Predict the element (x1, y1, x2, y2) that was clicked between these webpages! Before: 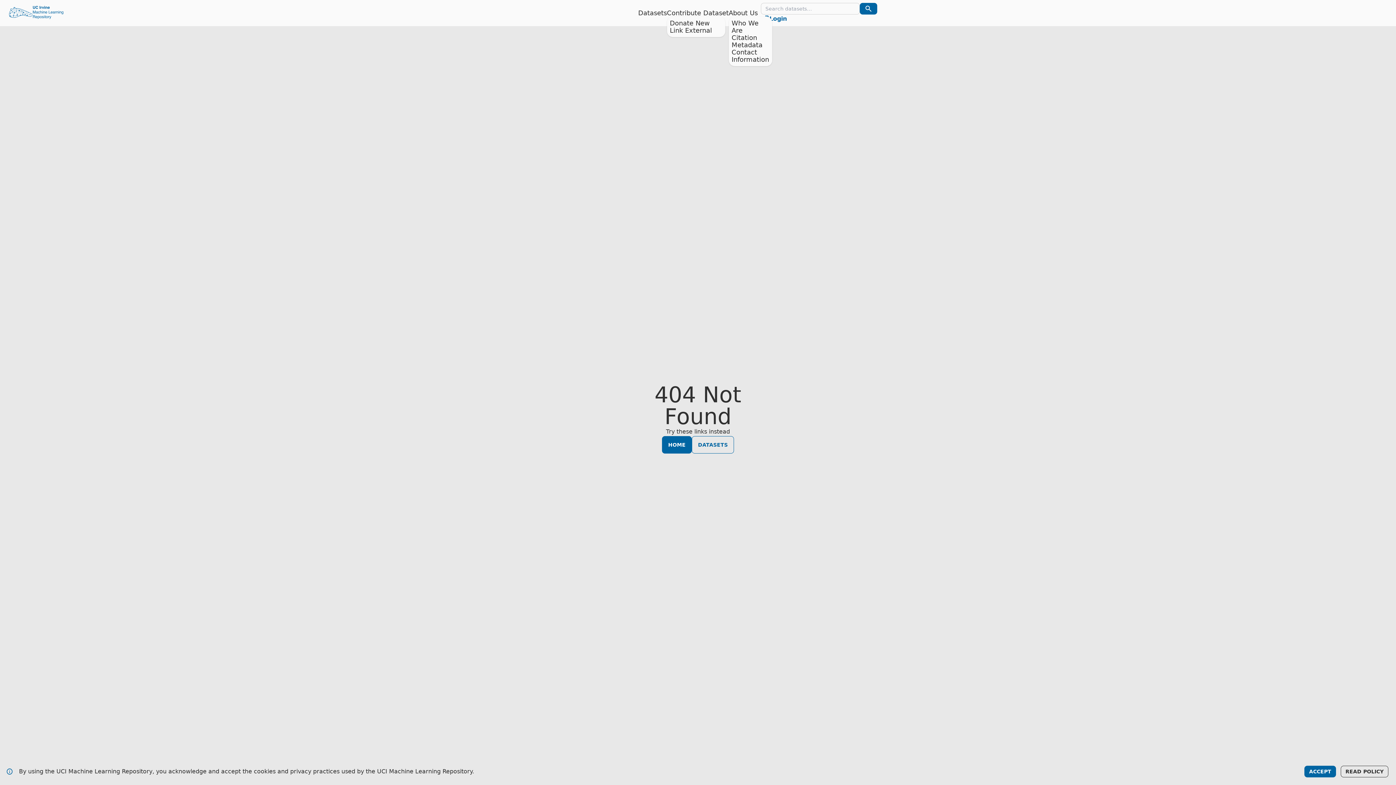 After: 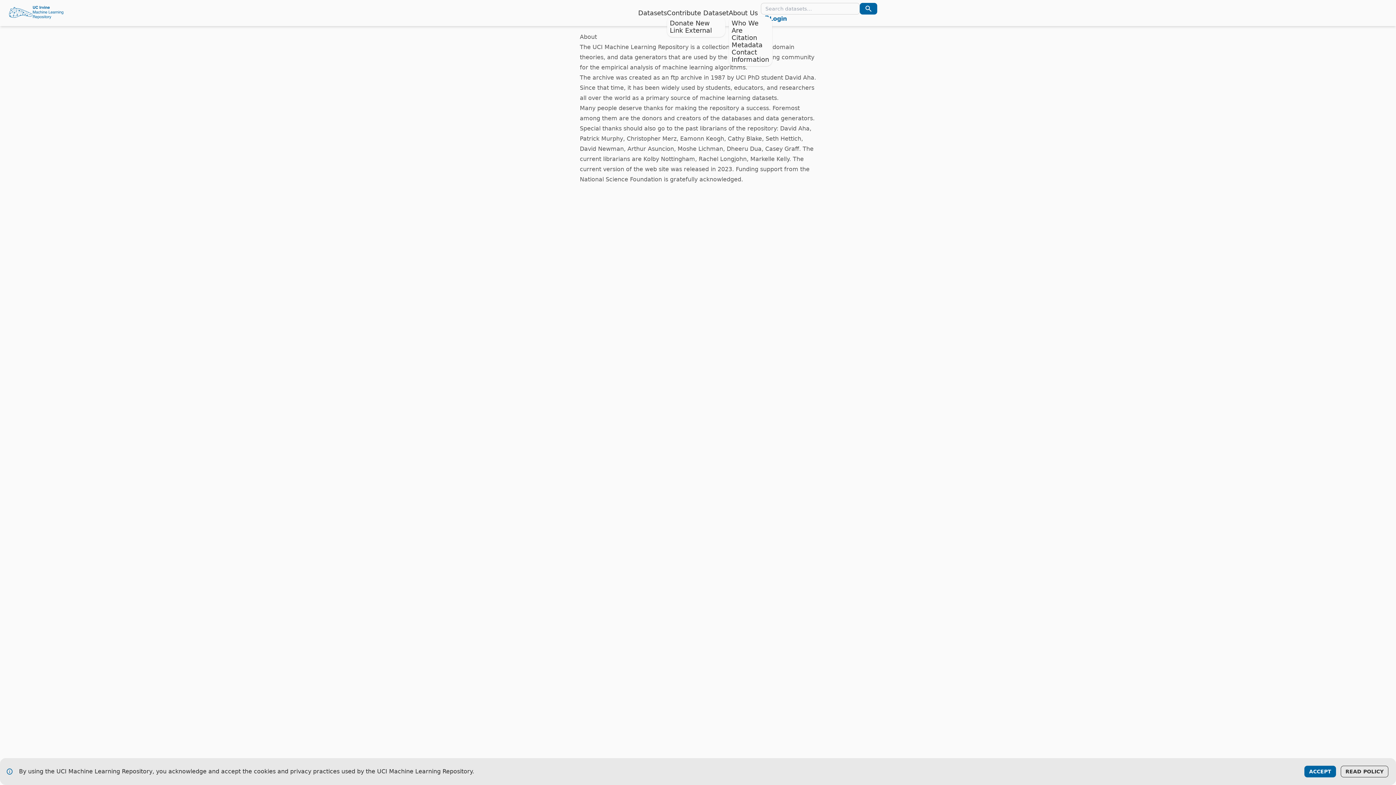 Action: label: Who We Are bbox: (731, 19, 758, 34)